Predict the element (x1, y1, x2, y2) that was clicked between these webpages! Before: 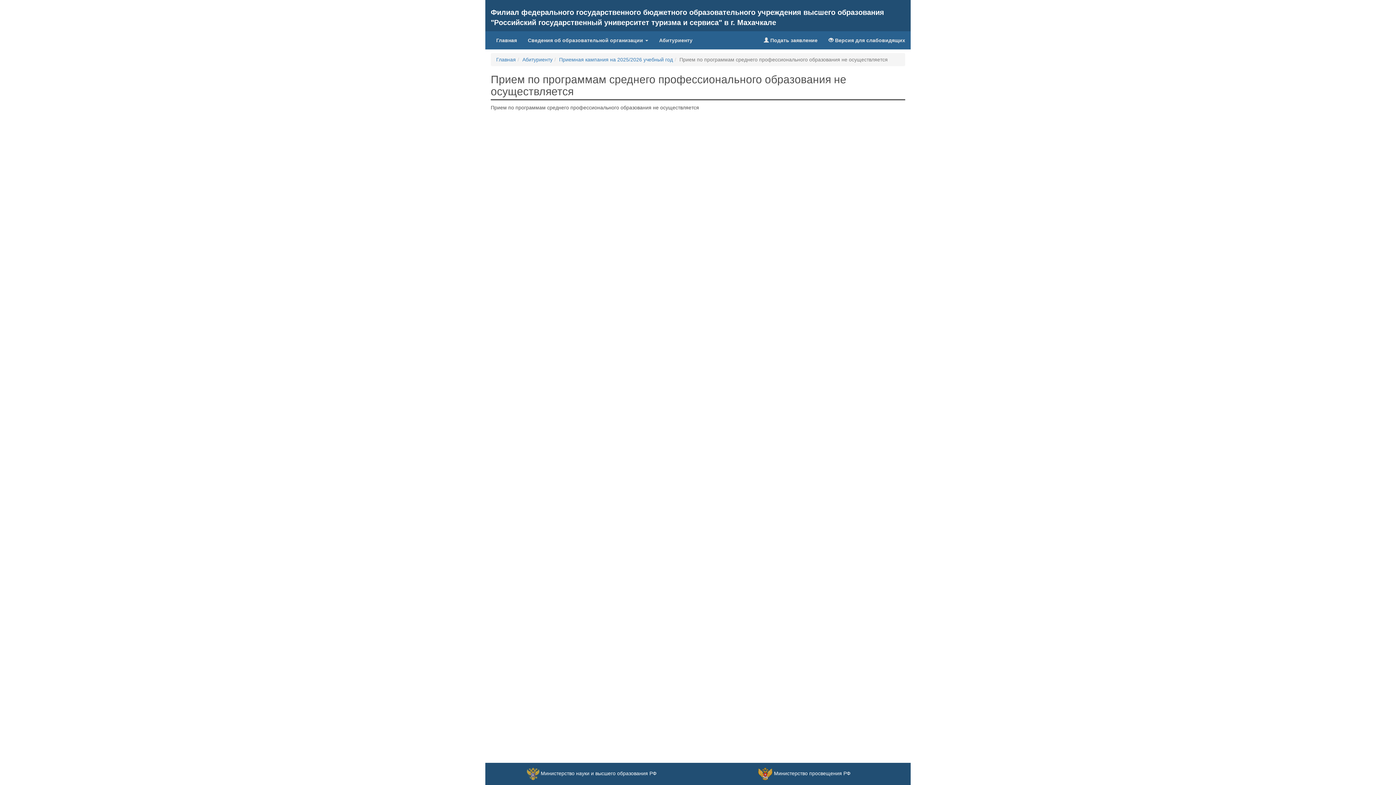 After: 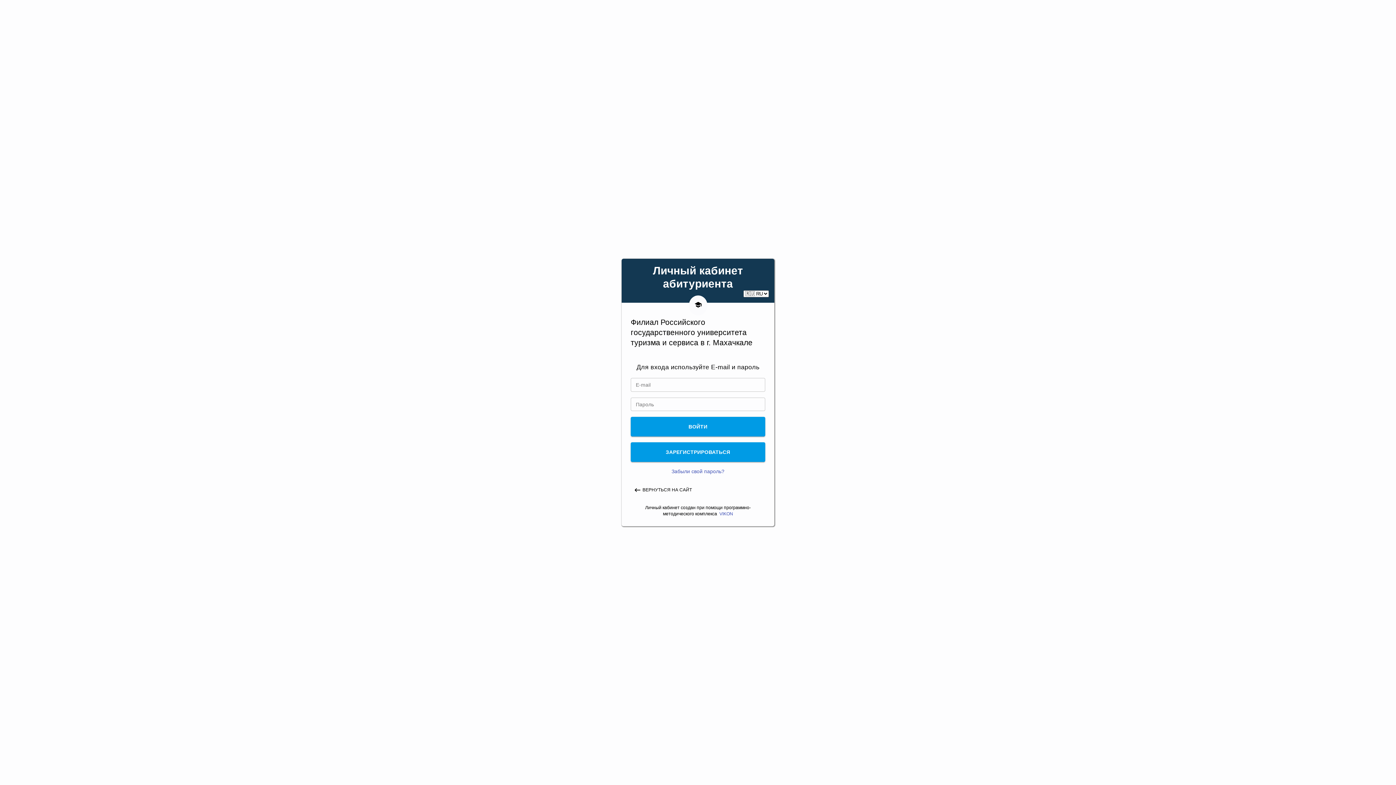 Action: bbox: (758, 31, 823, 49) label:  Подать заявление